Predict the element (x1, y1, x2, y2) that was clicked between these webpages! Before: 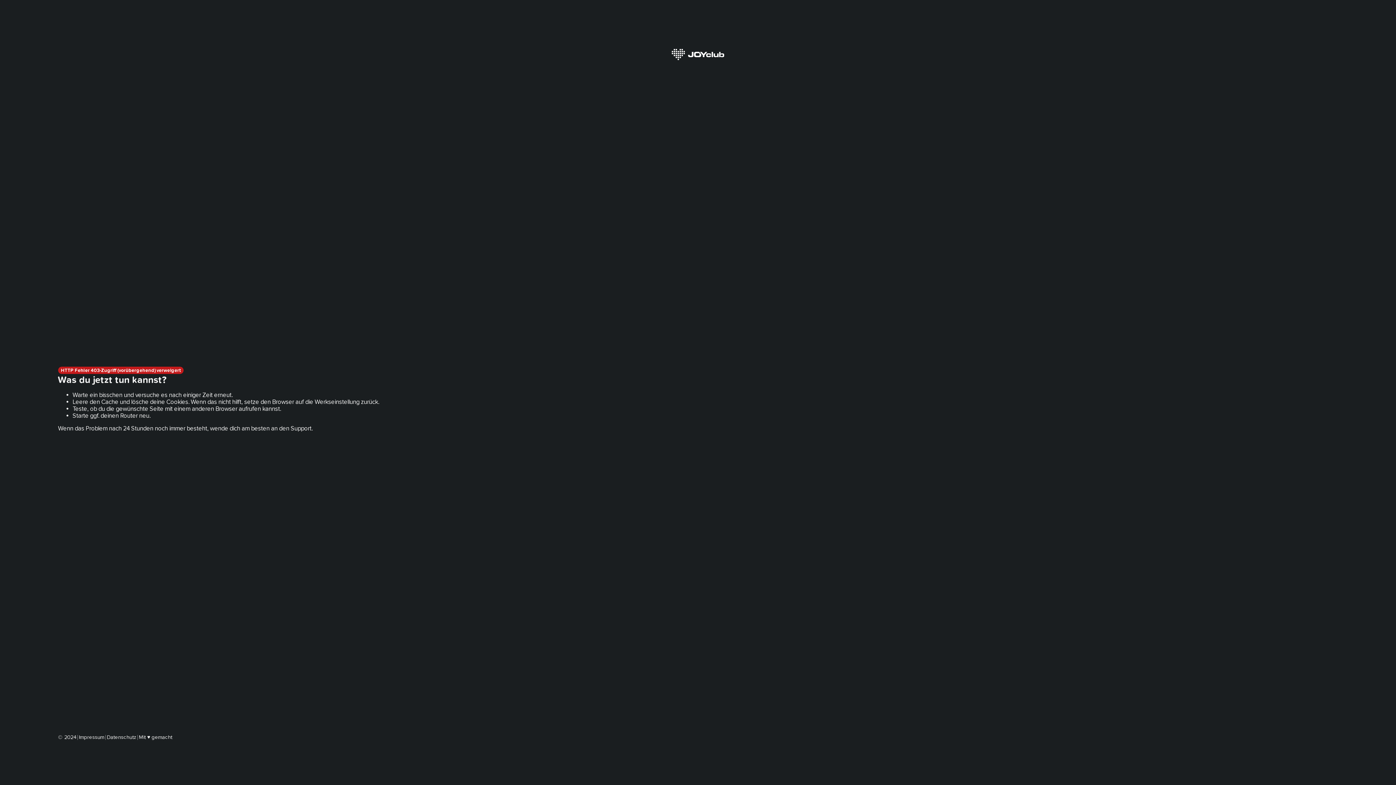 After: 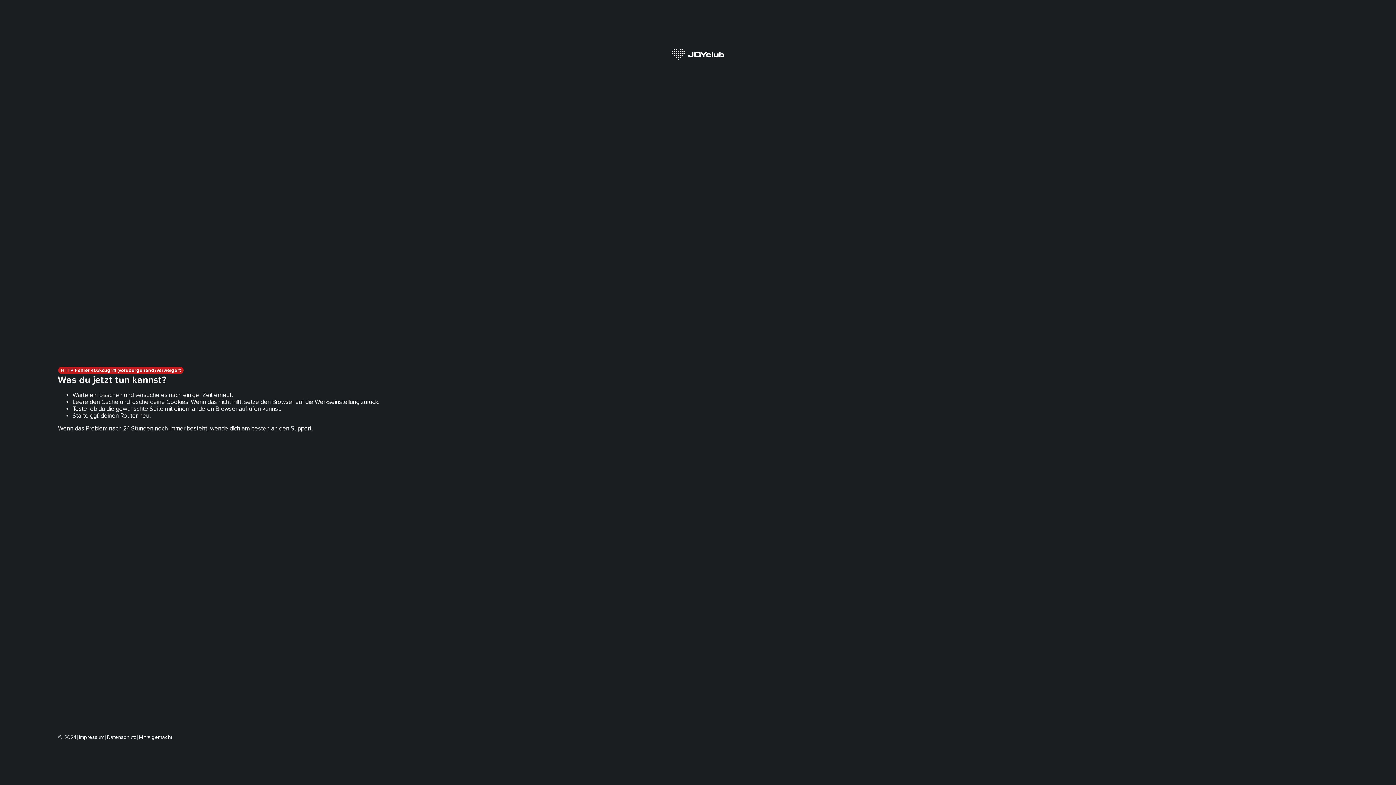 Action: label: Impressum bbox: (78, 734, 104, 740)